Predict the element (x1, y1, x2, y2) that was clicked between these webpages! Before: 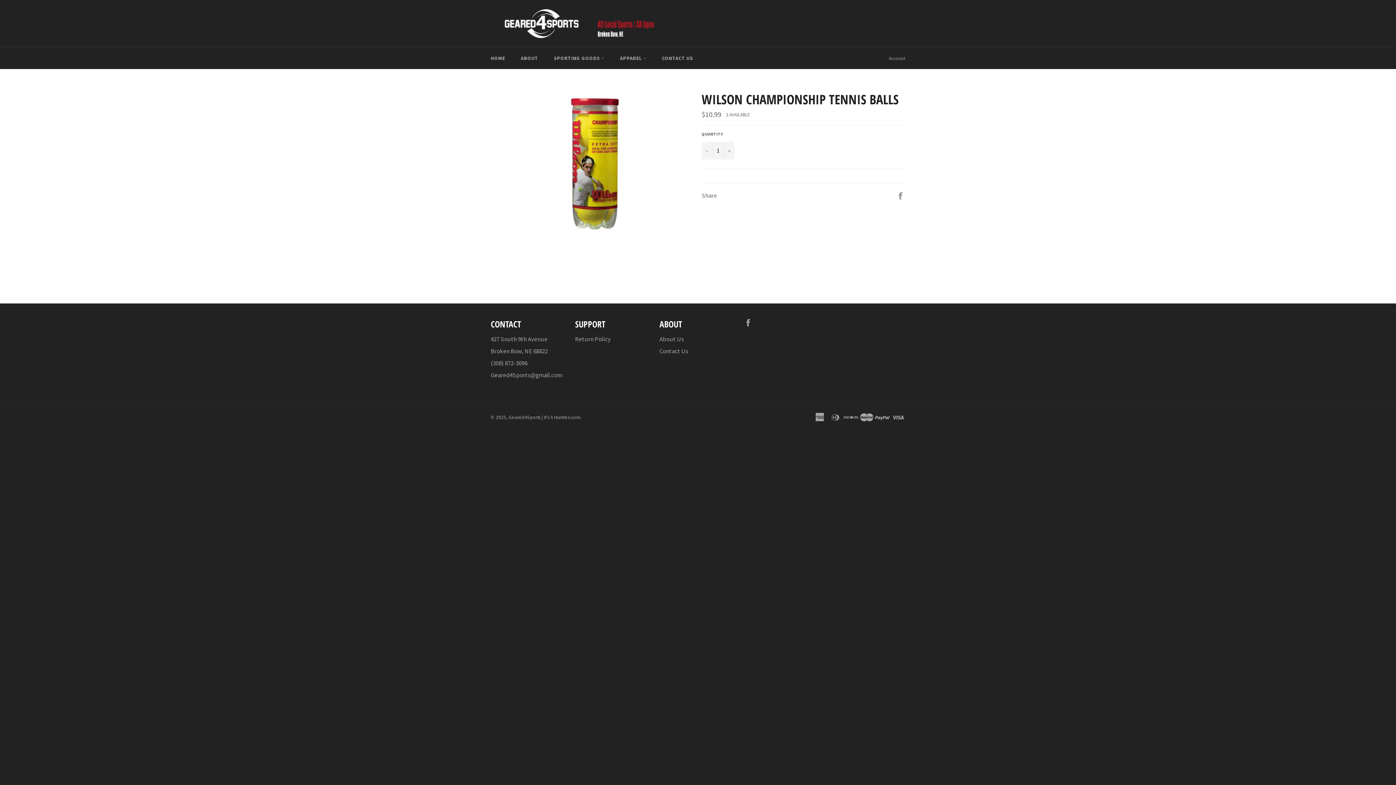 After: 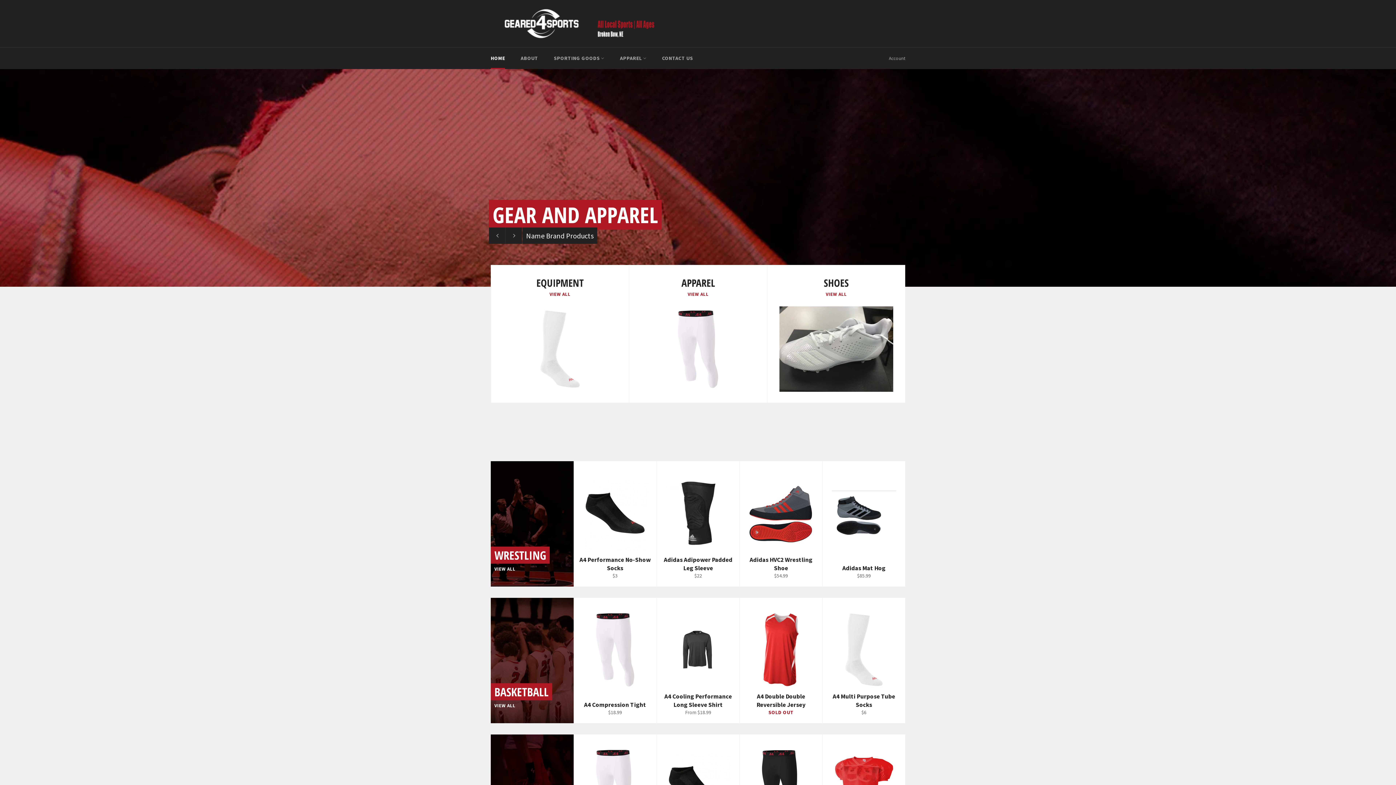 Action: label: Geared4Sports bbox: (508, 414, 540, 420)